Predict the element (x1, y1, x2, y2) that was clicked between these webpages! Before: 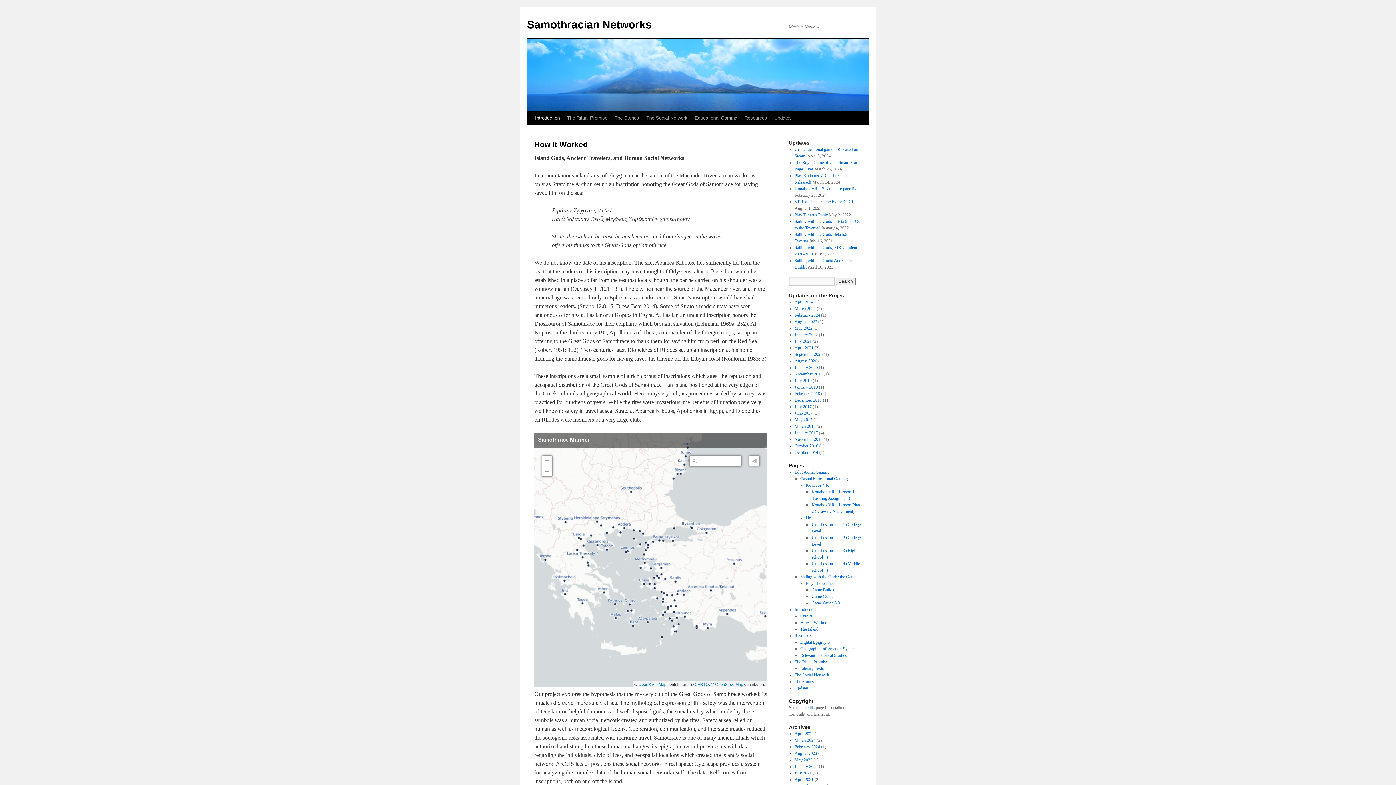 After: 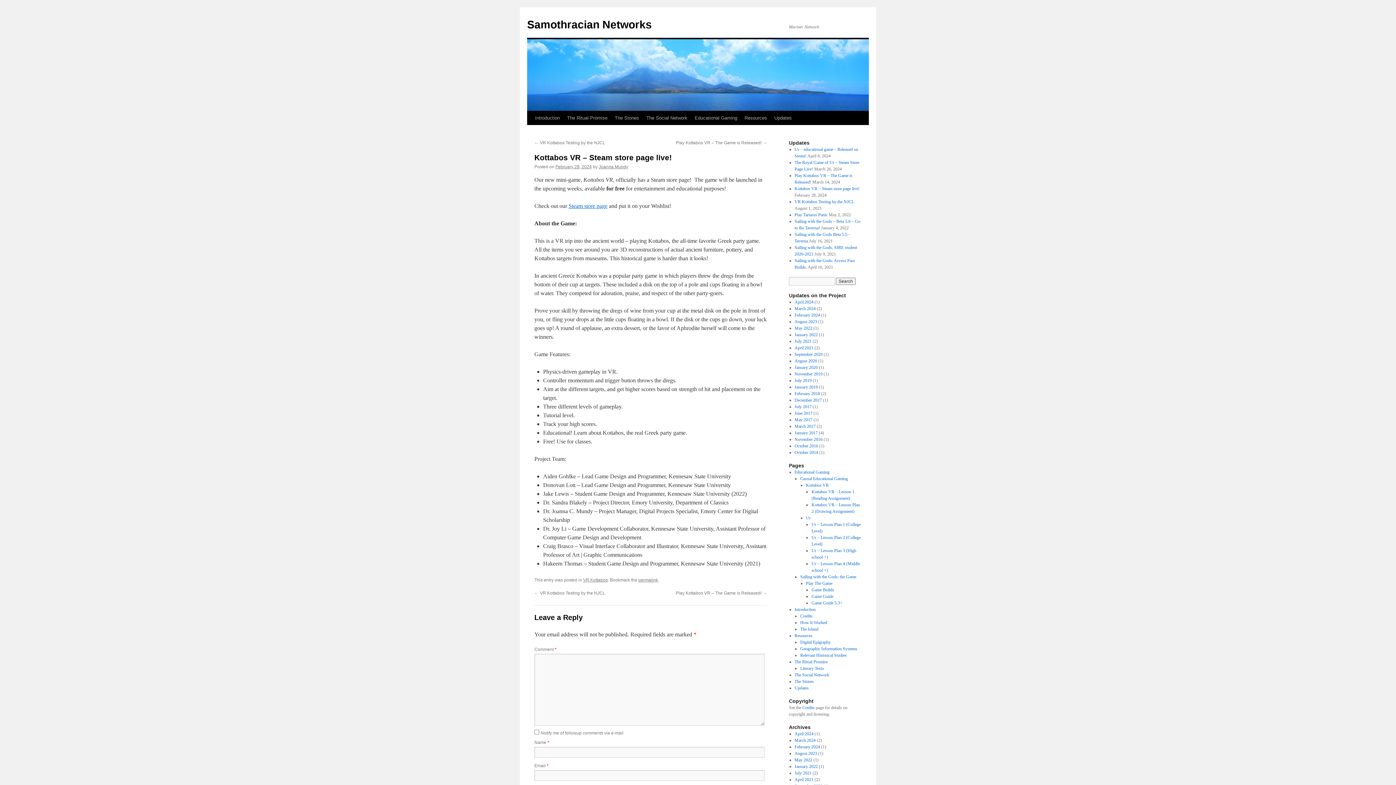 Action: bbox: (794, 186, 859, 191) label: Kottabos VR – Steam store page live!